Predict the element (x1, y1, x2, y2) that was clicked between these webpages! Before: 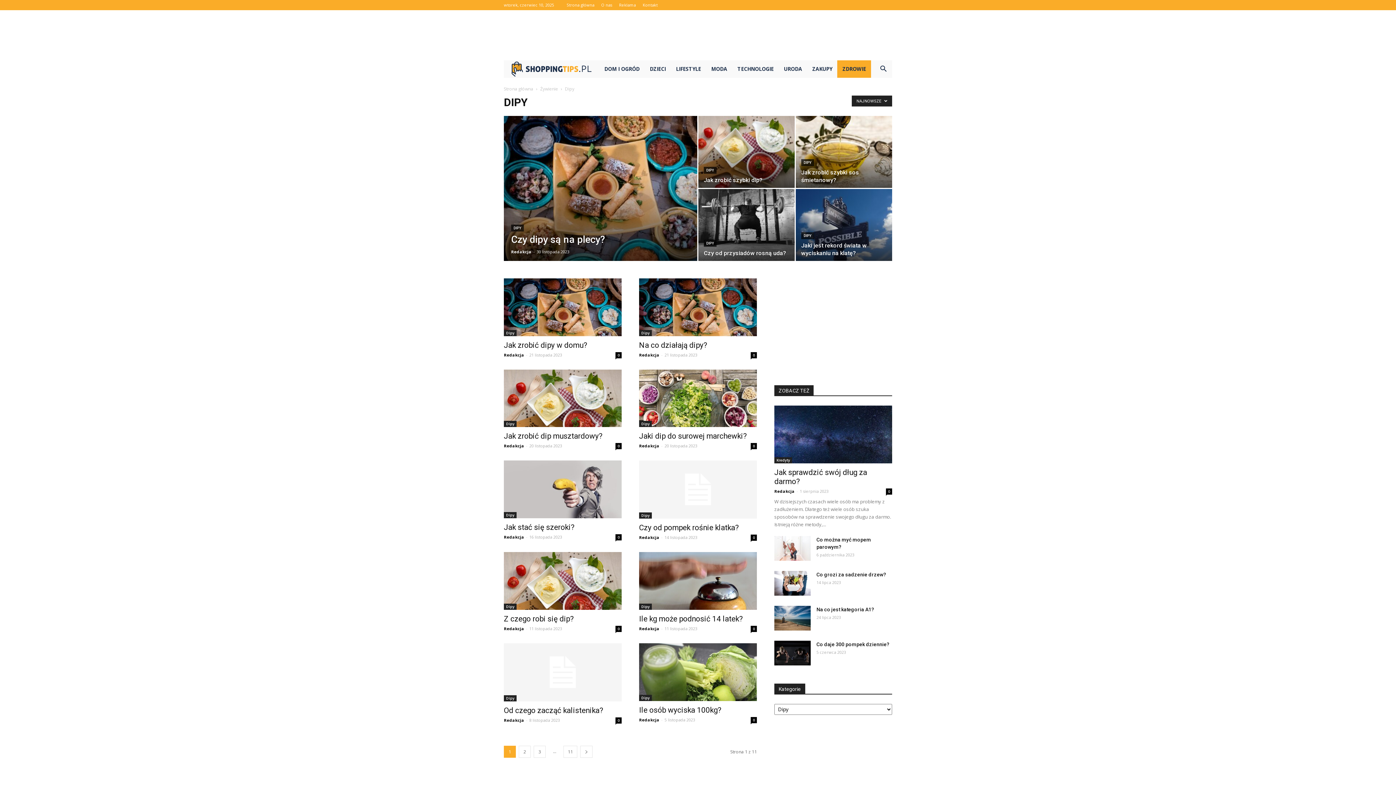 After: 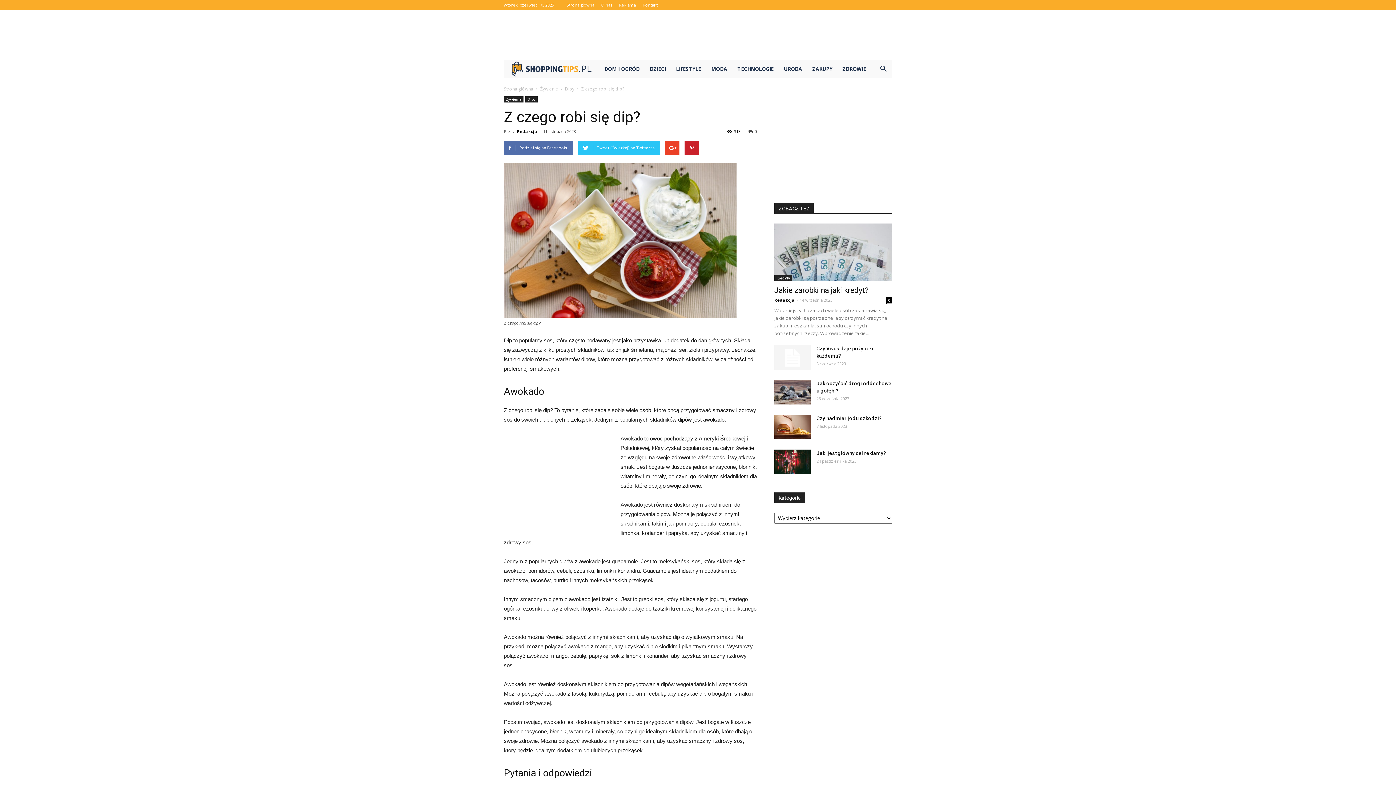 Action: bbox: (504, 552, 621, 610)